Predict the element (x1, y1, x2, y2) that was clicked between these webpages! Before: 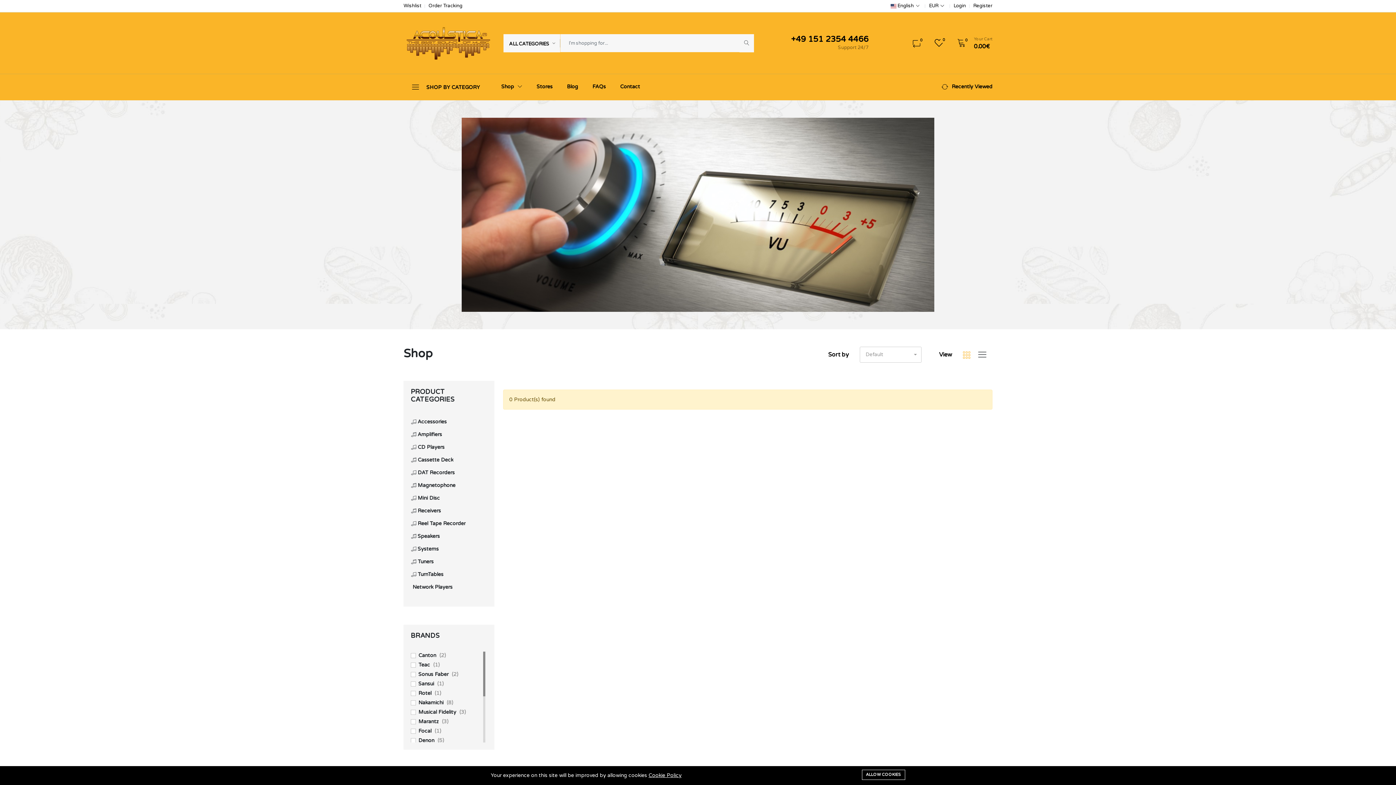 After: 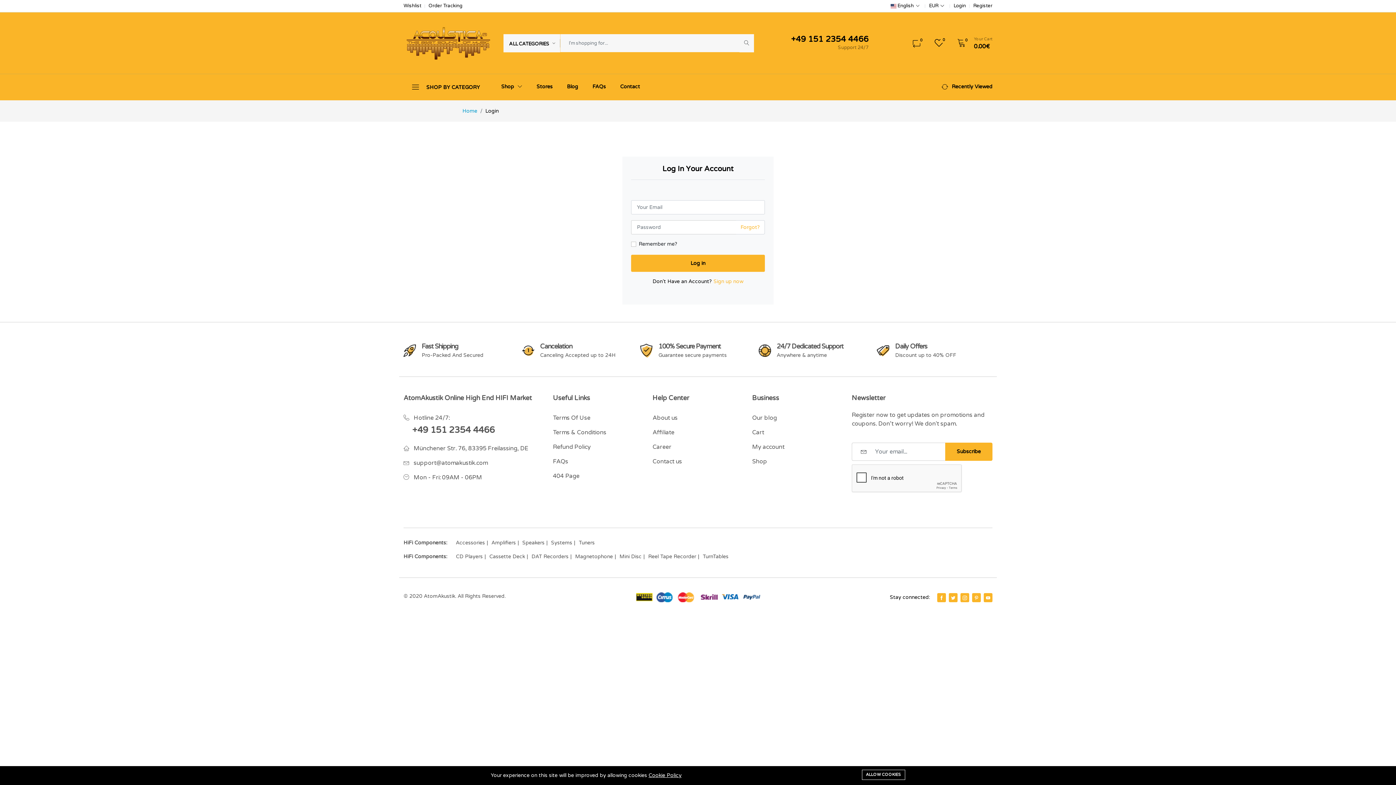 Action: label: Login bbox: (953, 3, 966, 8)